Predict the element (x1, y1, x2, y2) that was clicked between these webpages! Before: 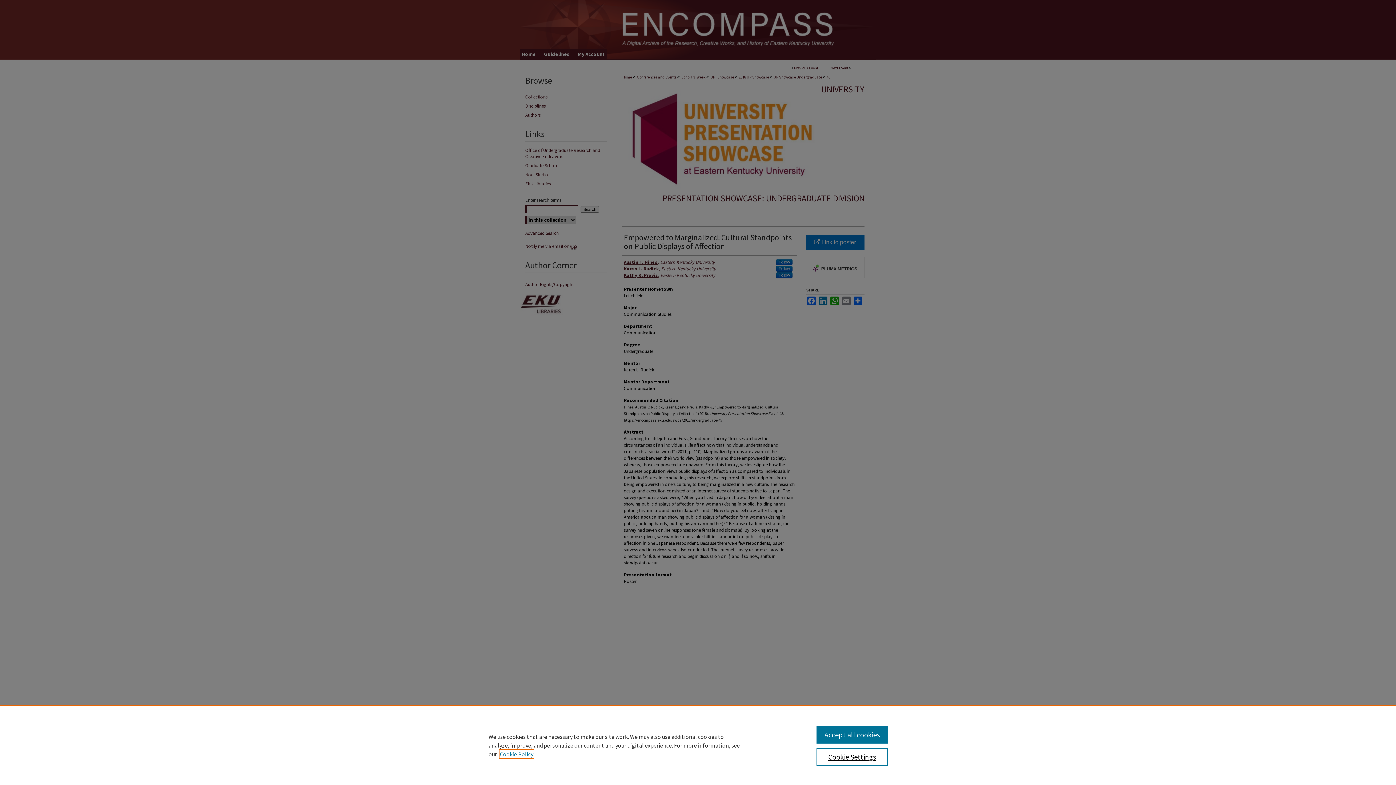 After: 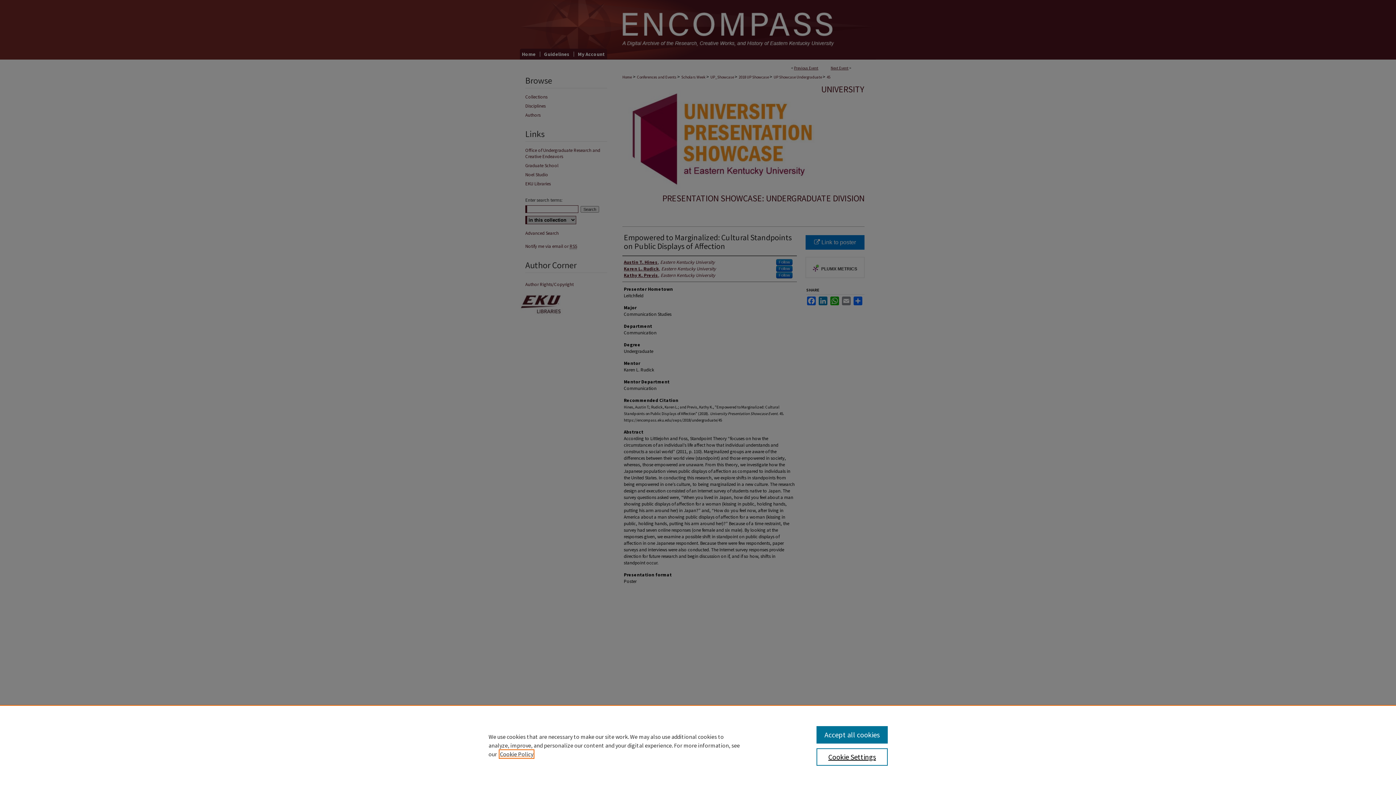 Action: bbox: (500, 750, 533, 758) label: , opens in a new tab